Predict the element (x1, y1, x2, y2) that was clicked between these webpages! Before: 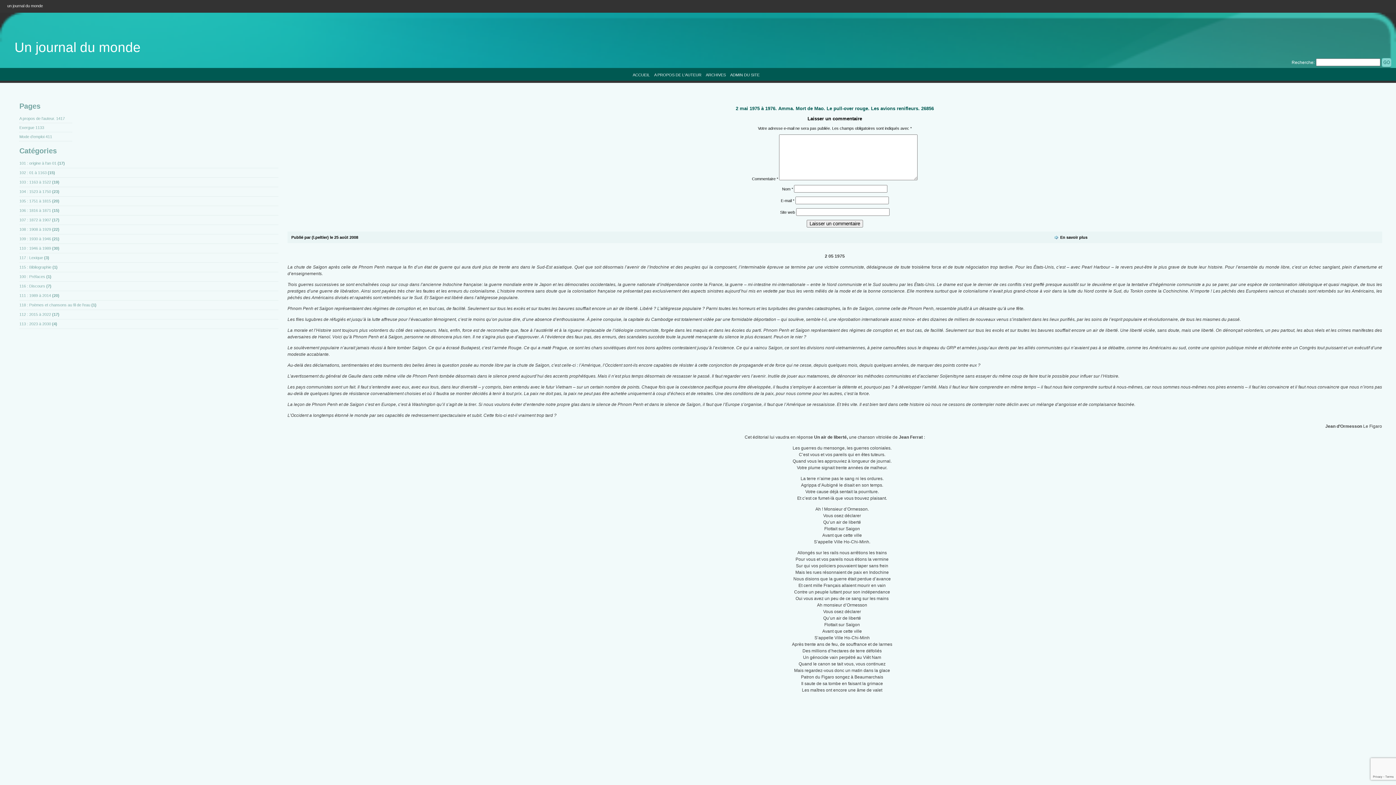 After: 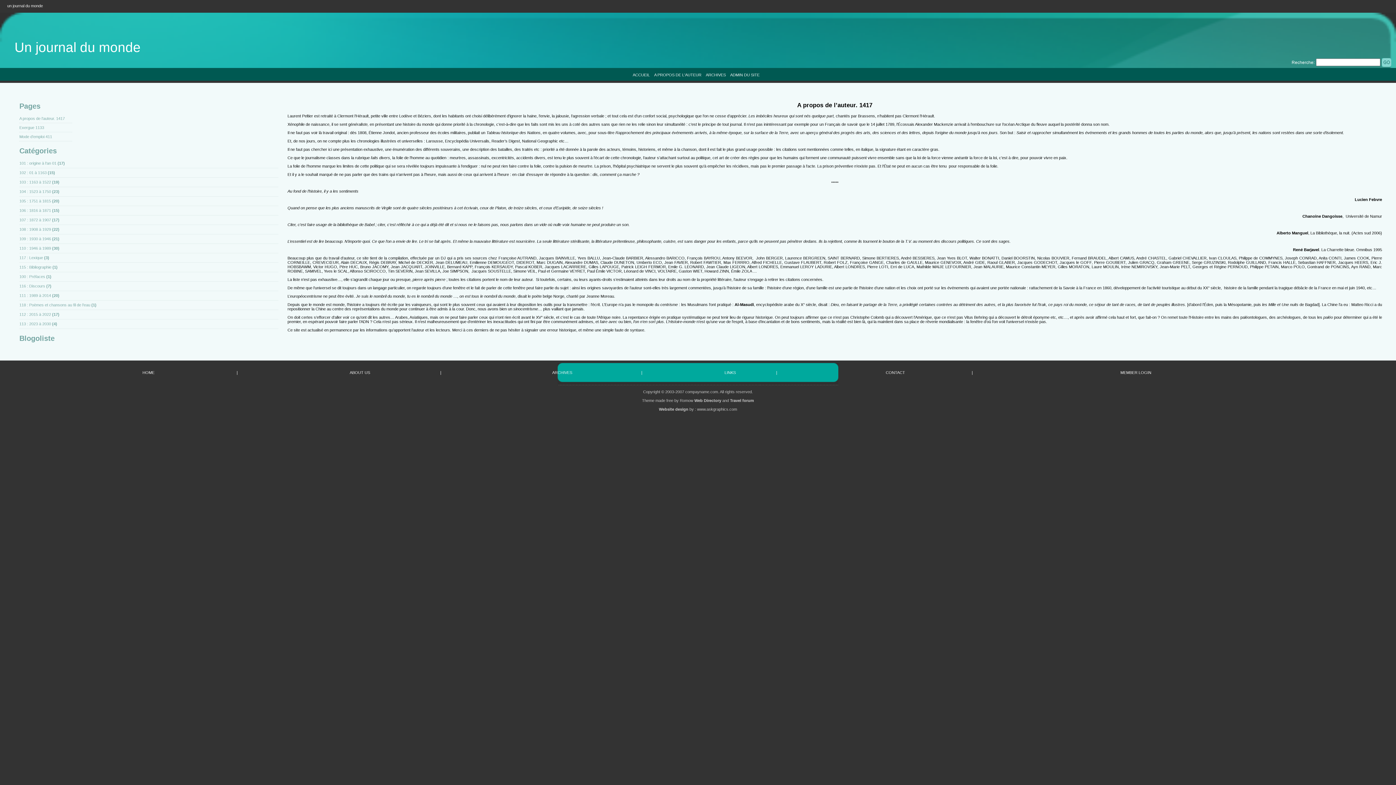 Action: label: A propos de l’auteur. 1417 bbox: (19, 116, 64, 120)